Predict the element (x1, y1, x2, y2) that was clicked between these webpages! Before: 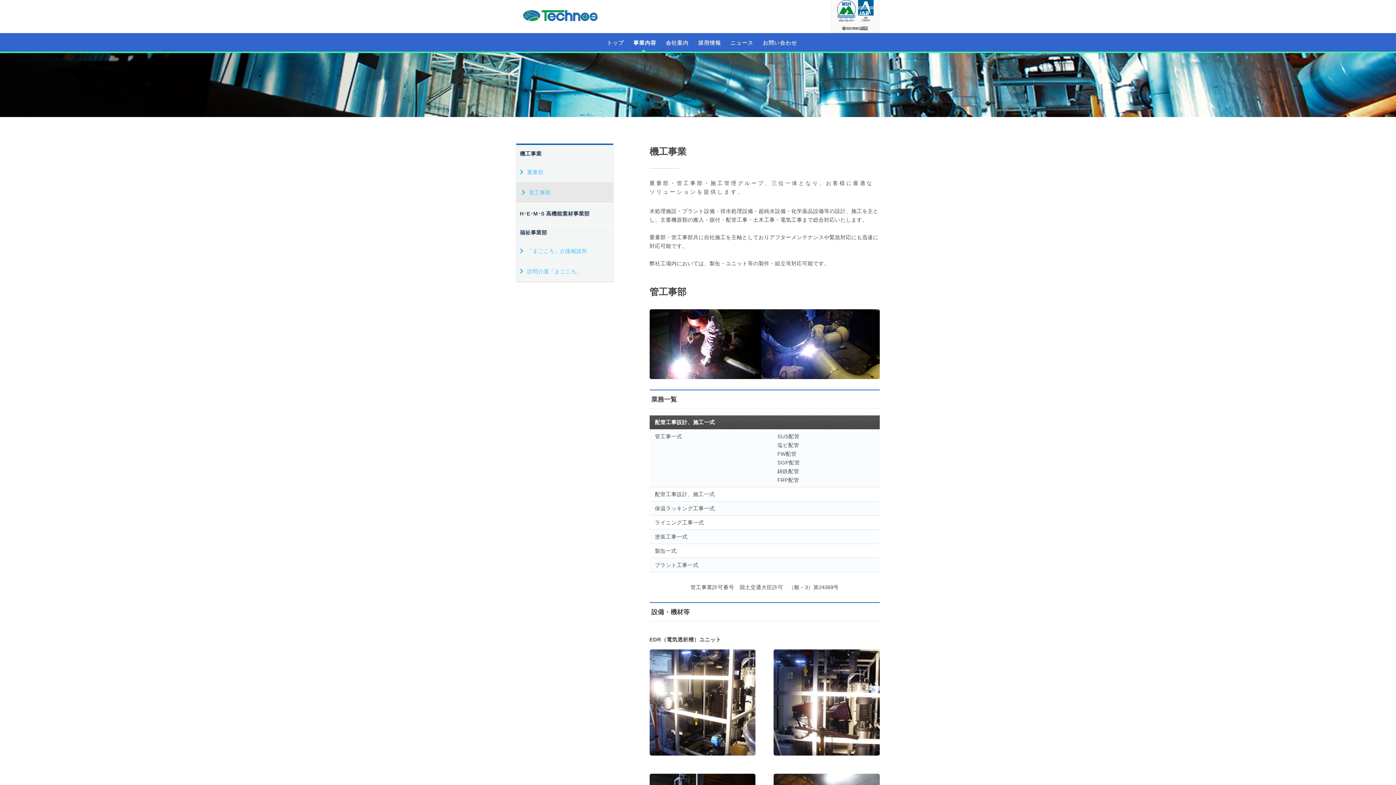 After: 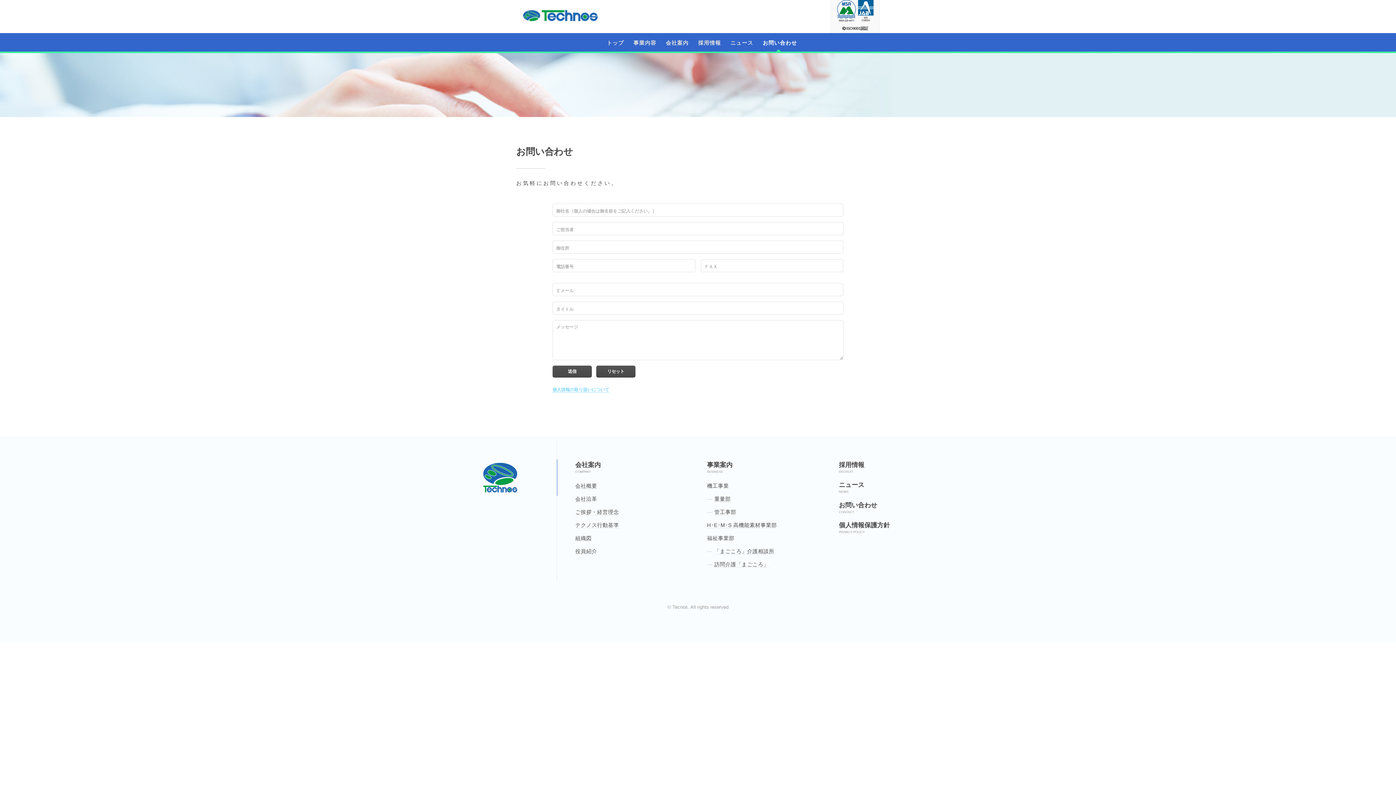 Action: bbox: (762, 33, 797, 51) label: お問い合わせ